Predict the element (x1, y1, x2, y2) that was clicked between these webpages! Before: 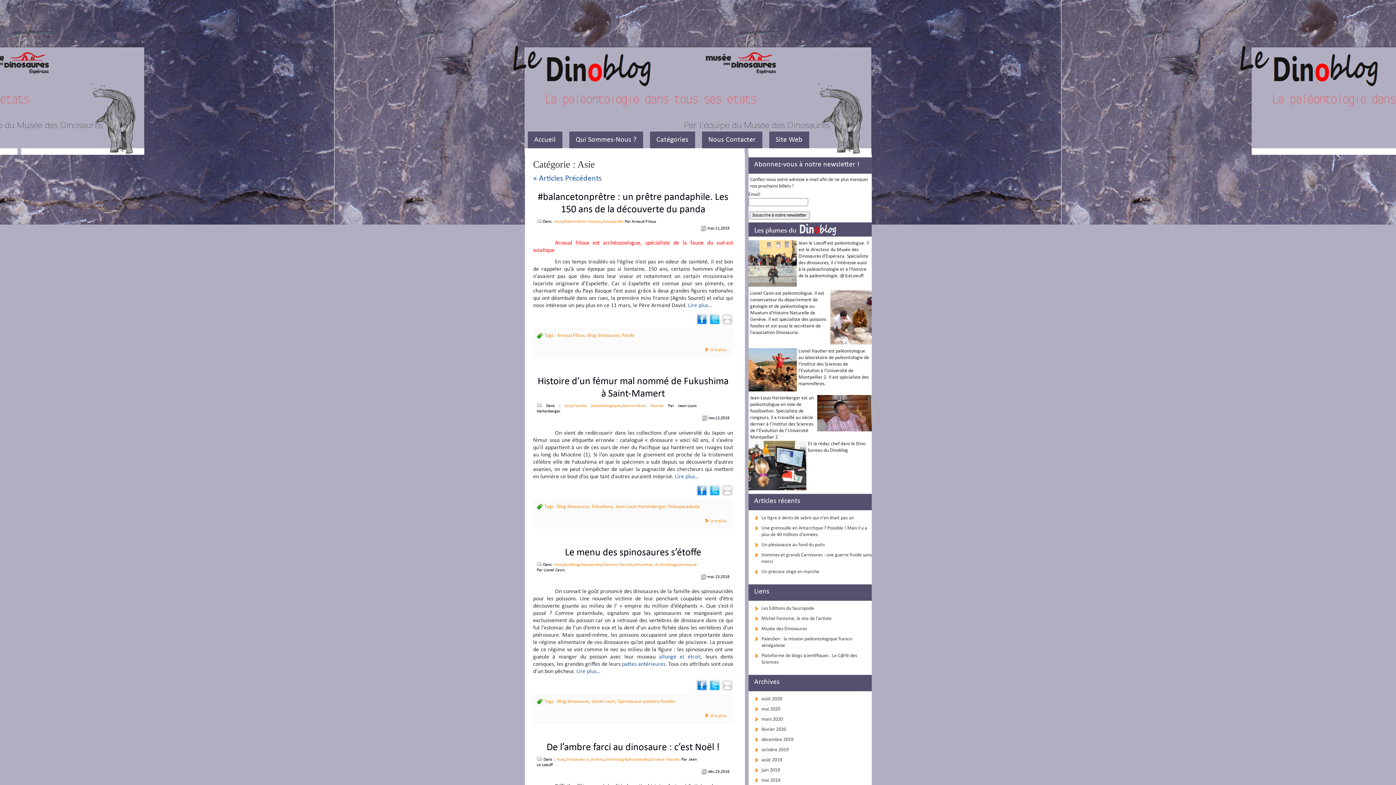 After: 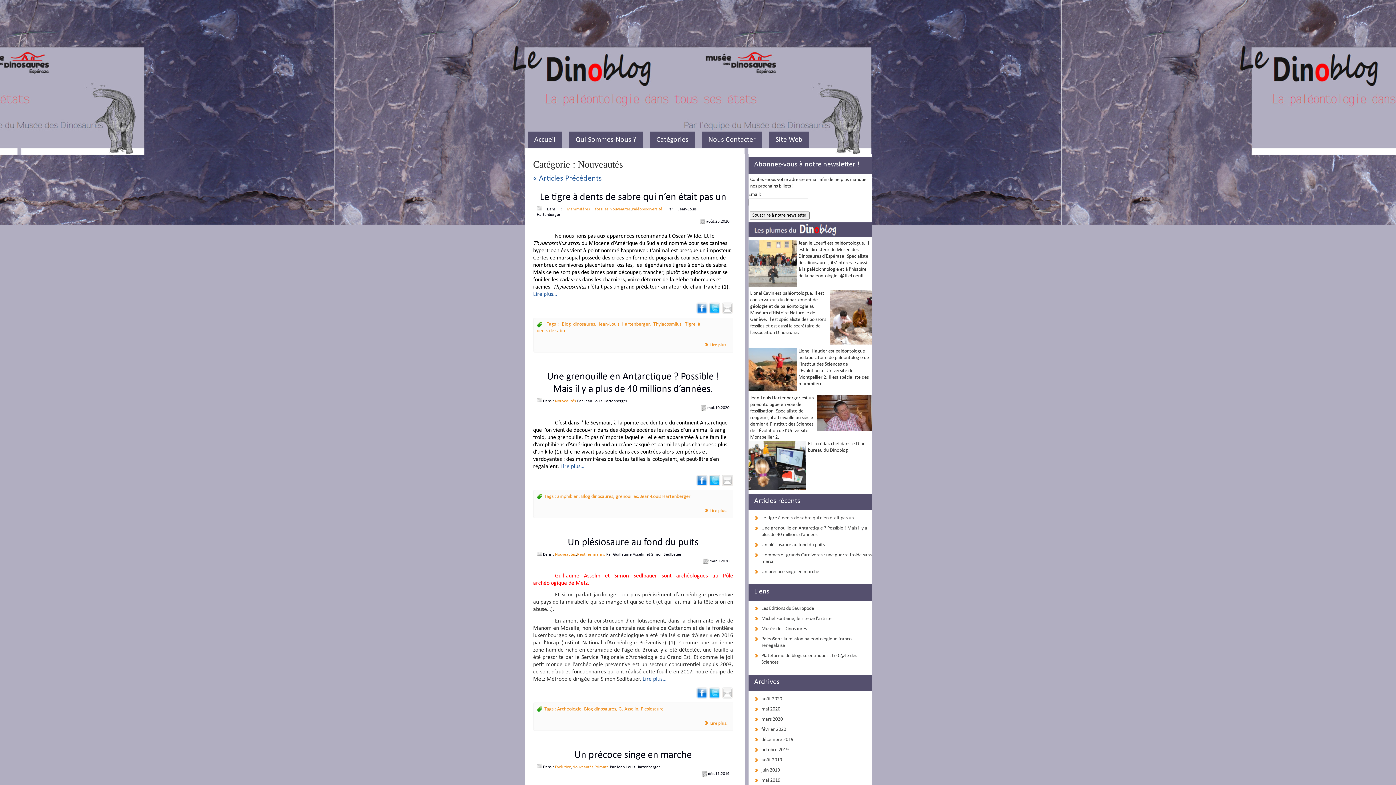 Action: bbox: (602, 219, 623, 224) label: Nouveautés